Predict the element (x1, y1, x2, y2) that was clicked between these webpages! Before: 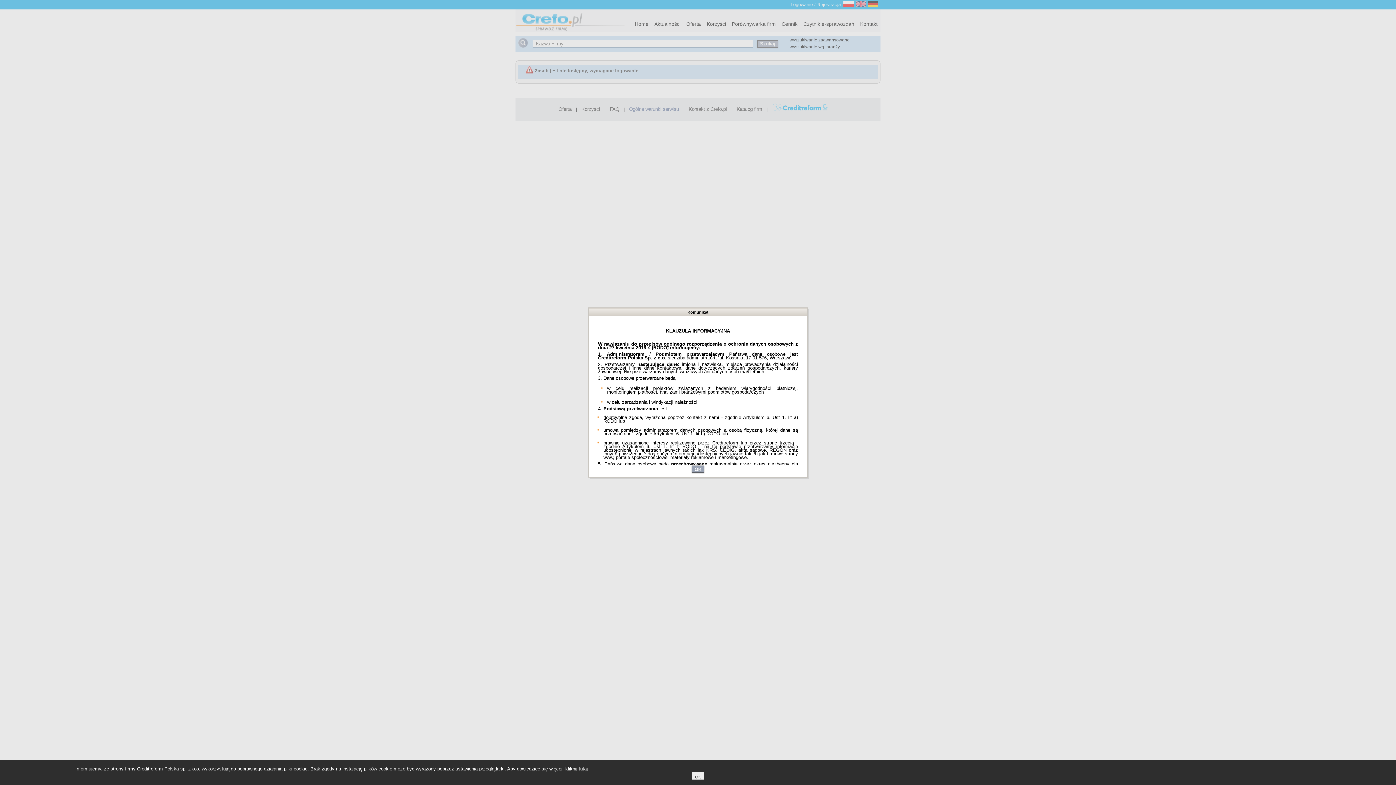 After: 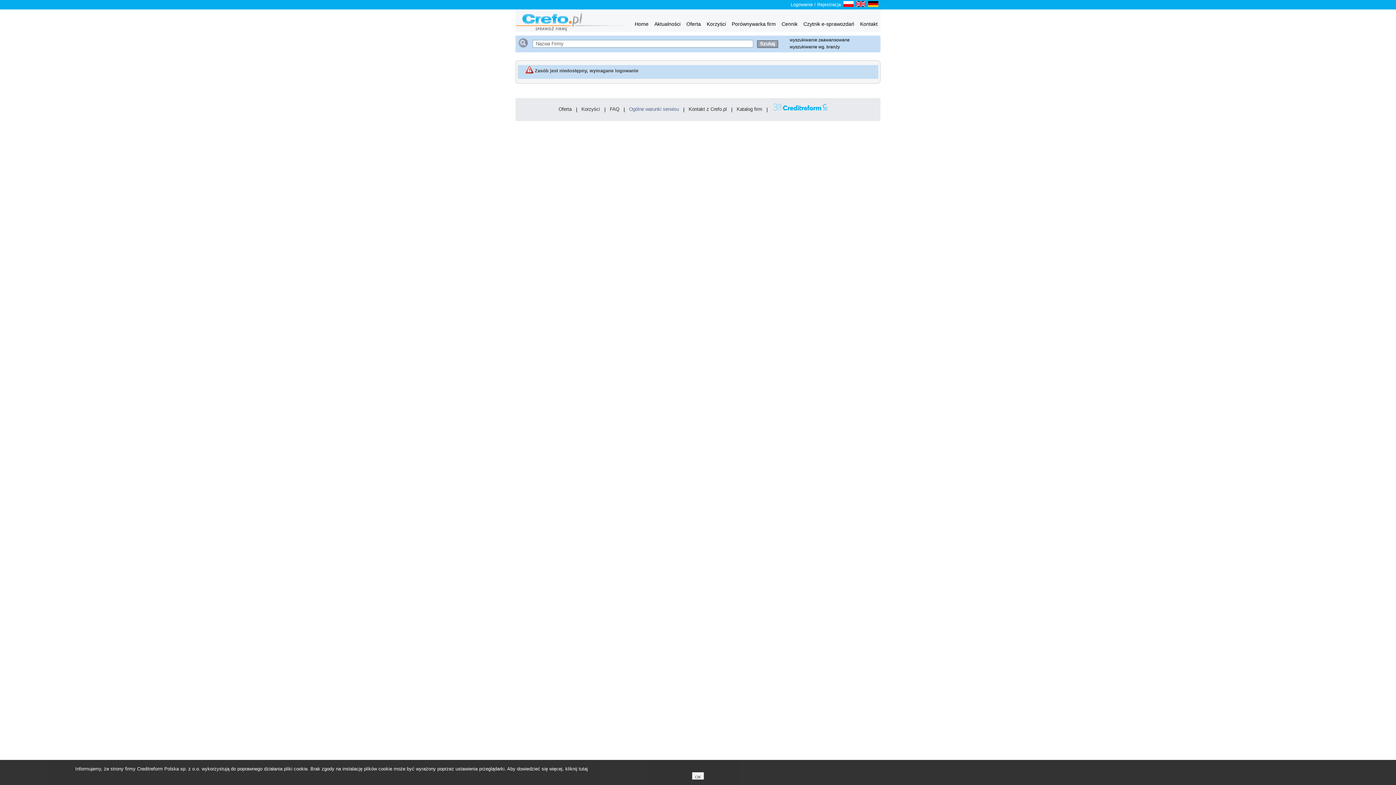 Action: bbox: (691, 465, 704, 473) label: OK